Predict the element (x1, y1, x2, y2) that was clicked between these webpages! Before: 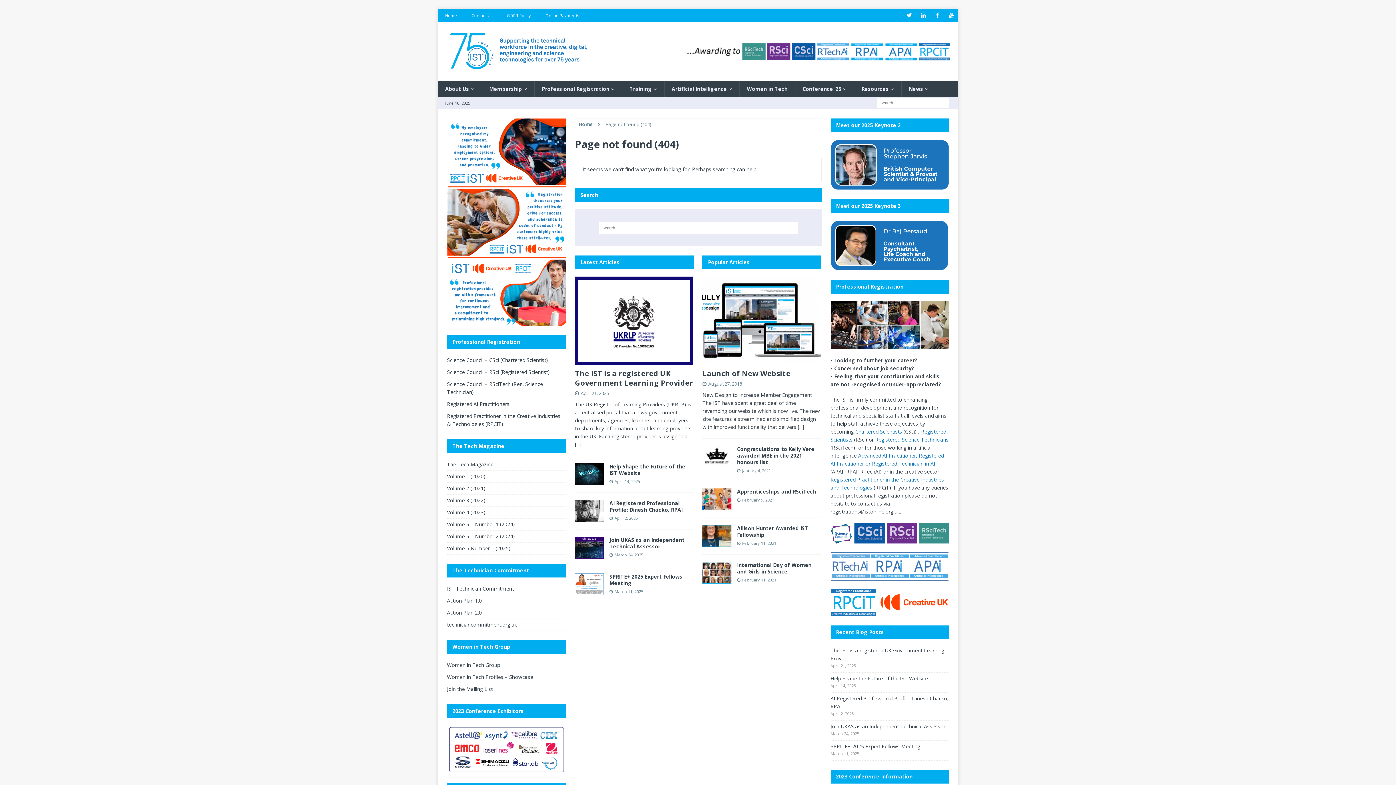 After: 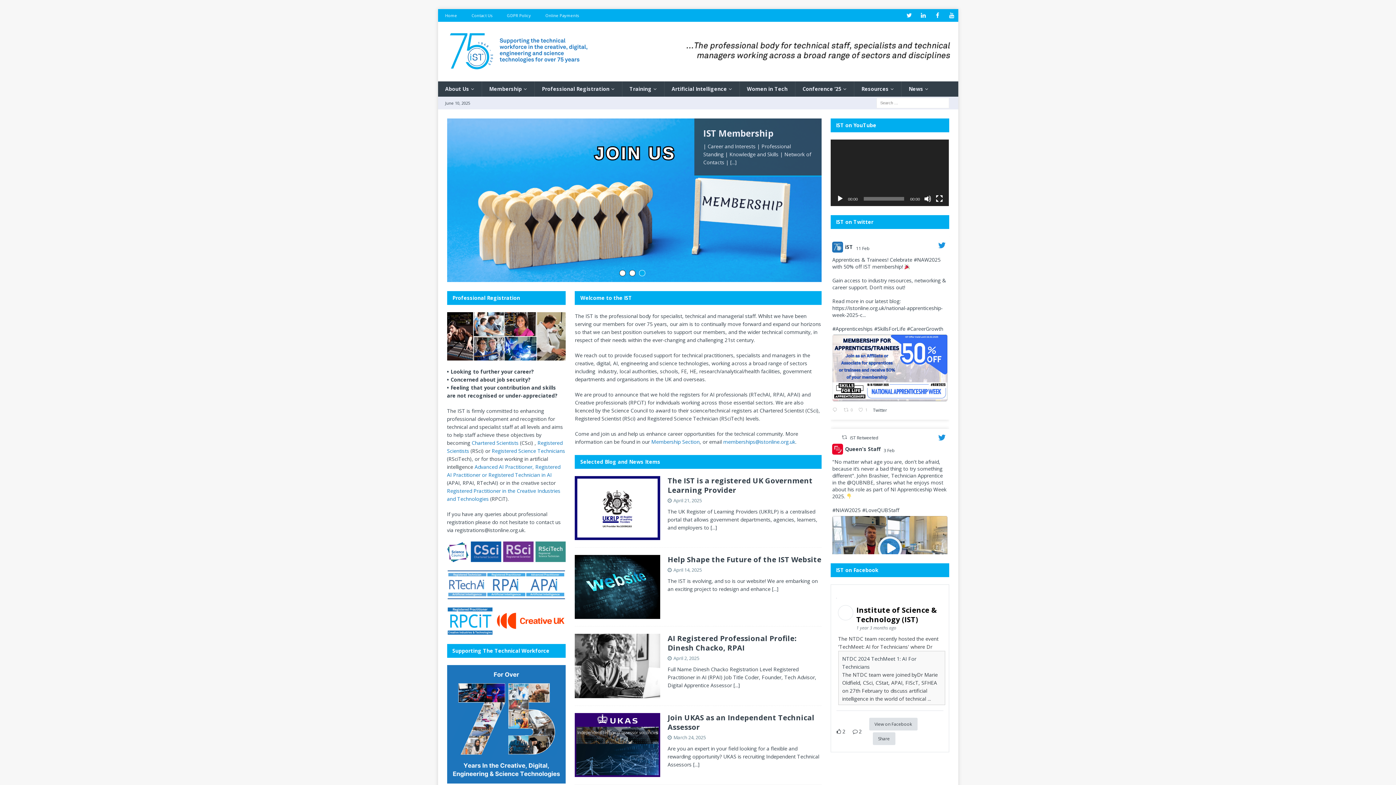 Action: label: Home bbox: (578, 121, 592, 127)